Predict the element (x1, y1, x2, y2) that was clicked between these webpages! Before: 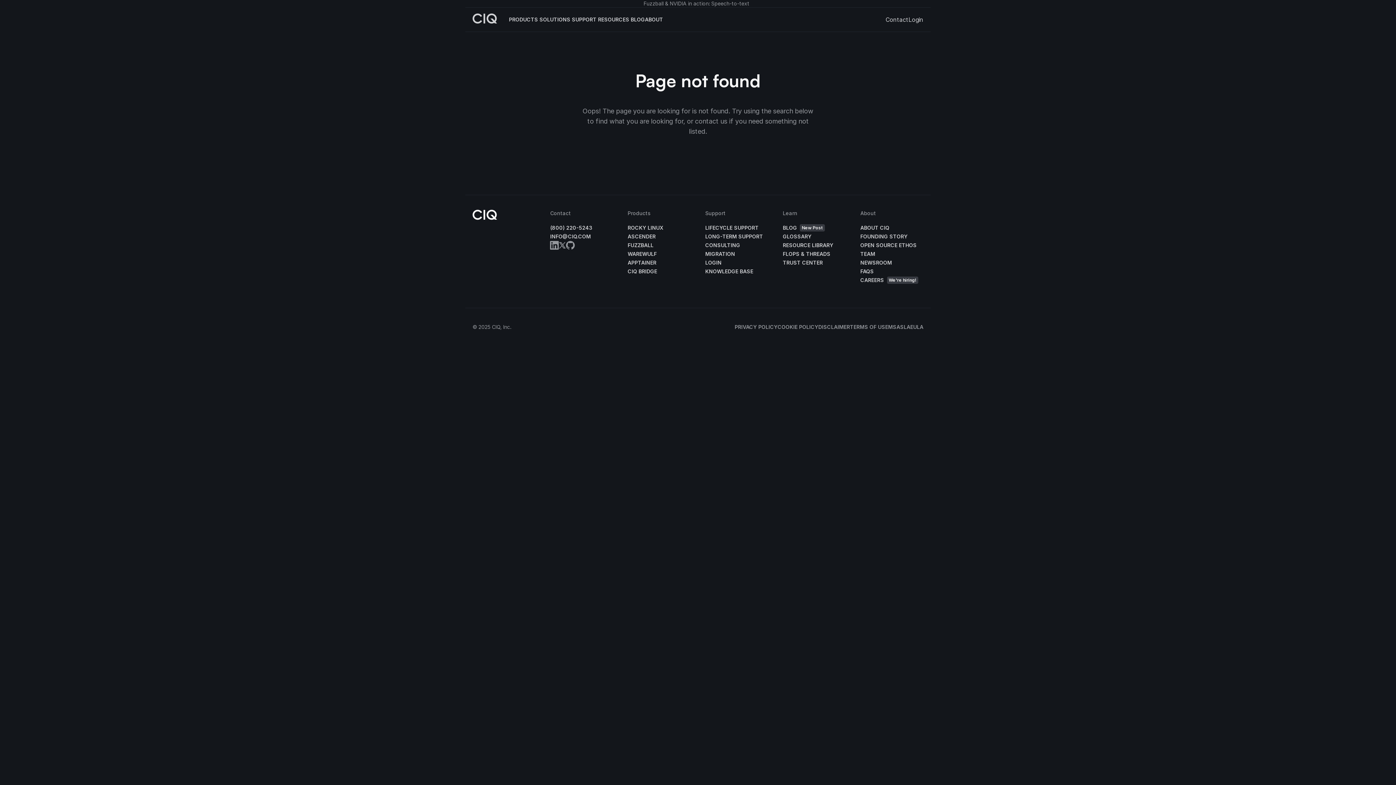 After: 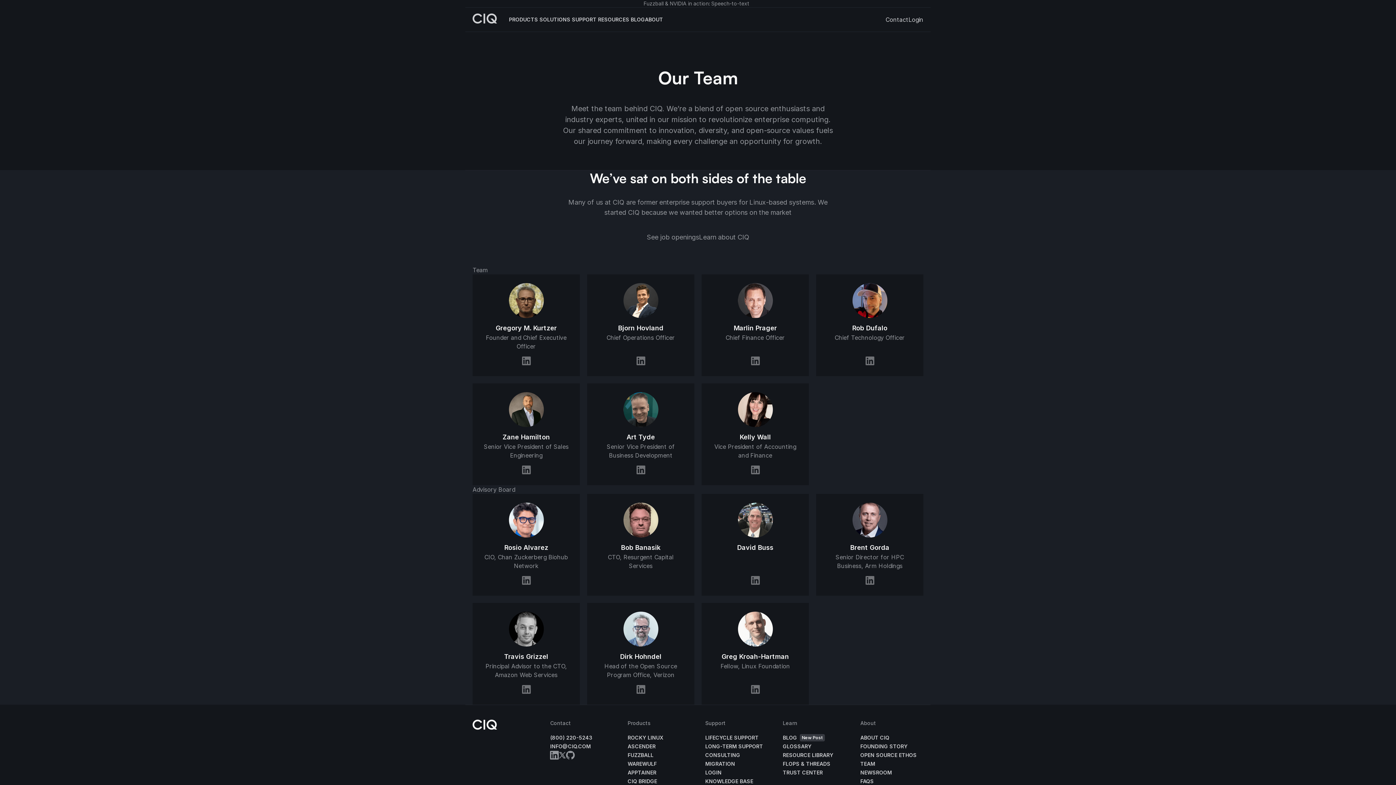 Action: bbox: (860, 249, 923, 258) label: TEAM